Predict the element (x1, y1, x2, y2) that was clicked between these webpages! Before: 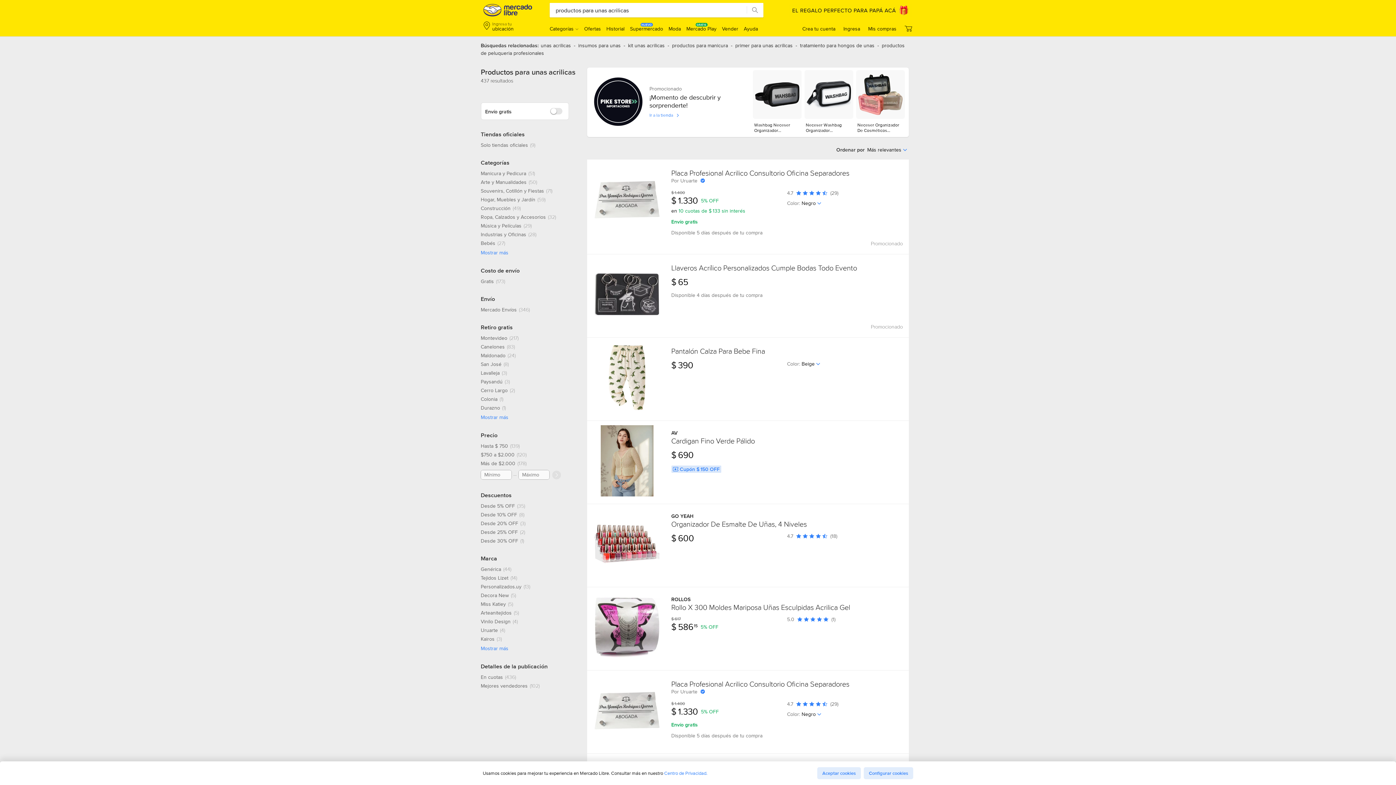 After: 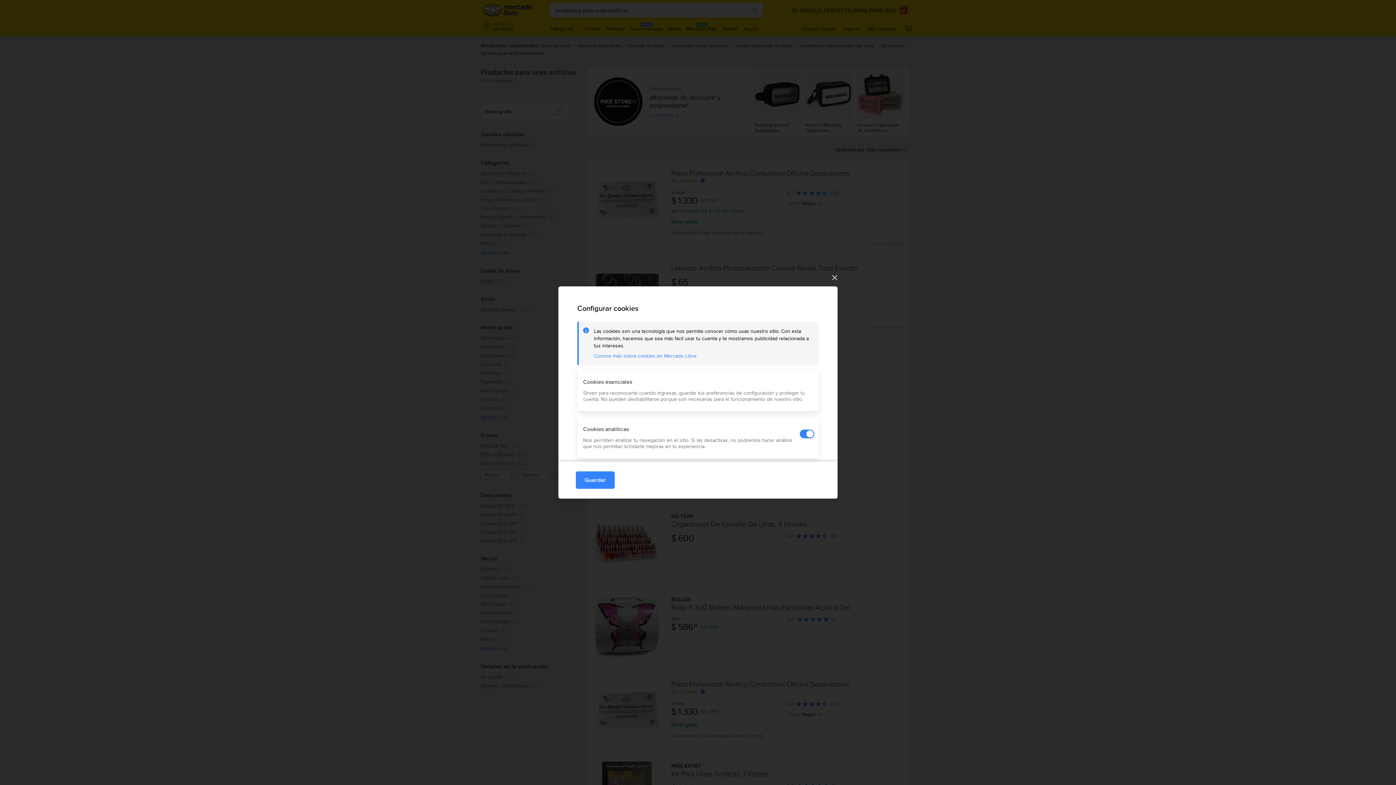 Action: label: Configurar cookies bbox: (864, 767, 913, 779)